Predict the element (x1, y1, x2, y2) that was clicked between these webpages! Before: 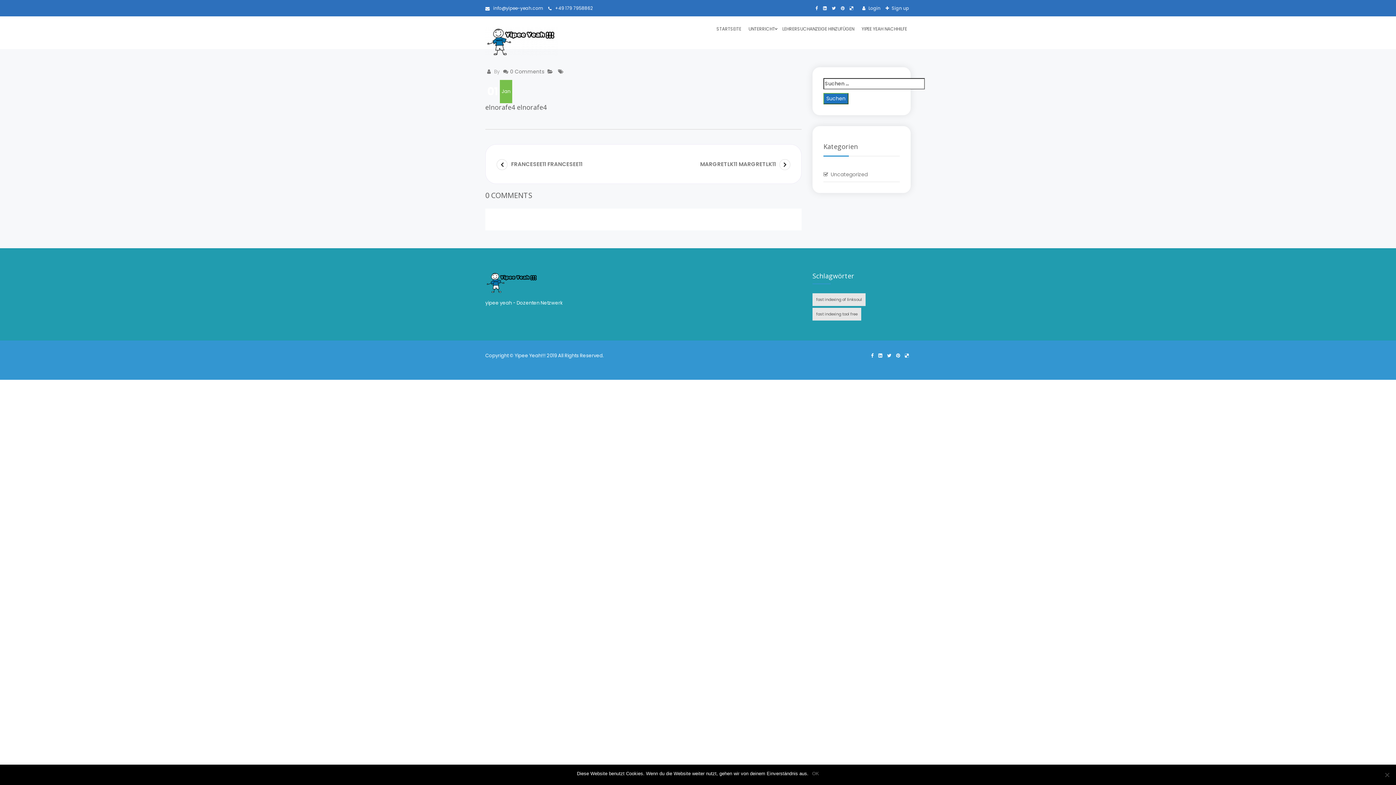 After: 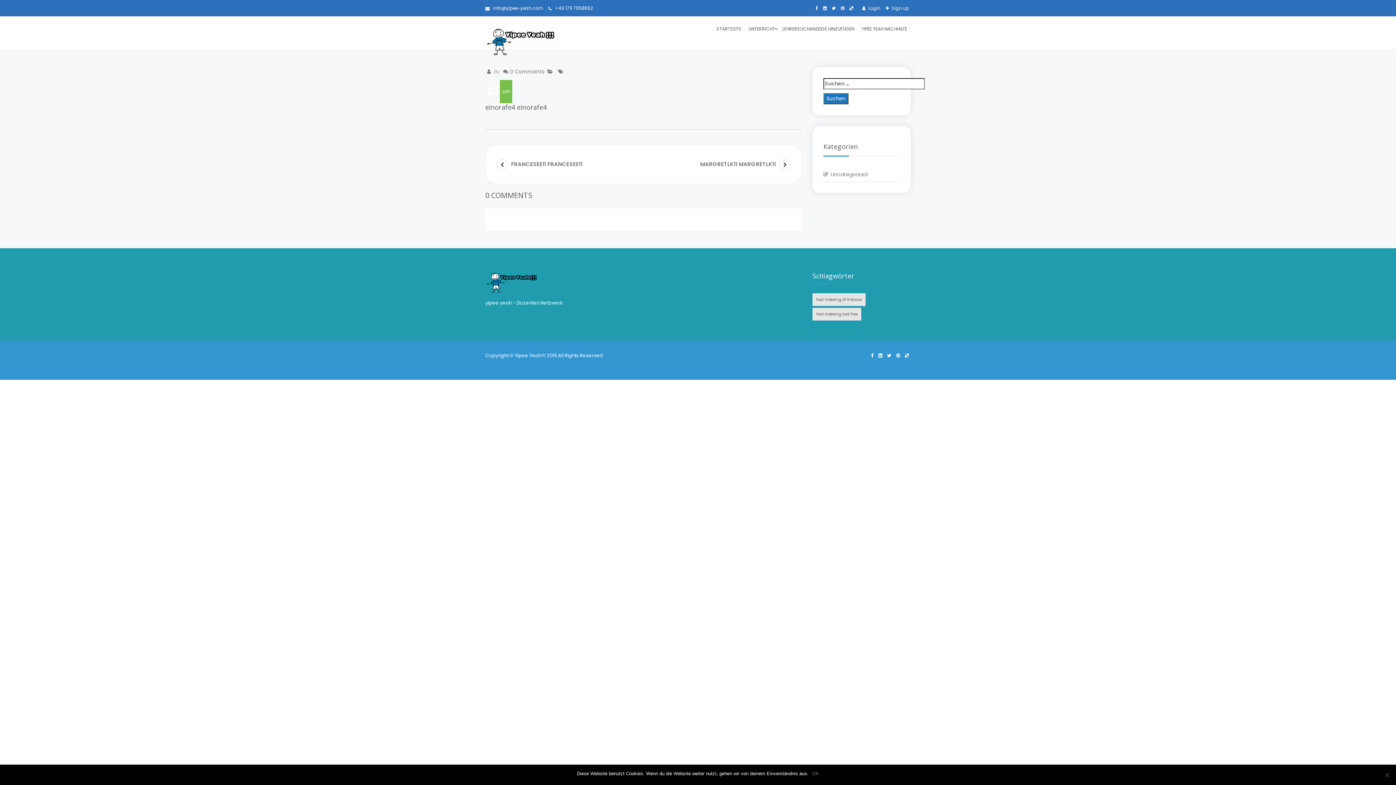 Action: bbox: (887, 353, 891, 358)